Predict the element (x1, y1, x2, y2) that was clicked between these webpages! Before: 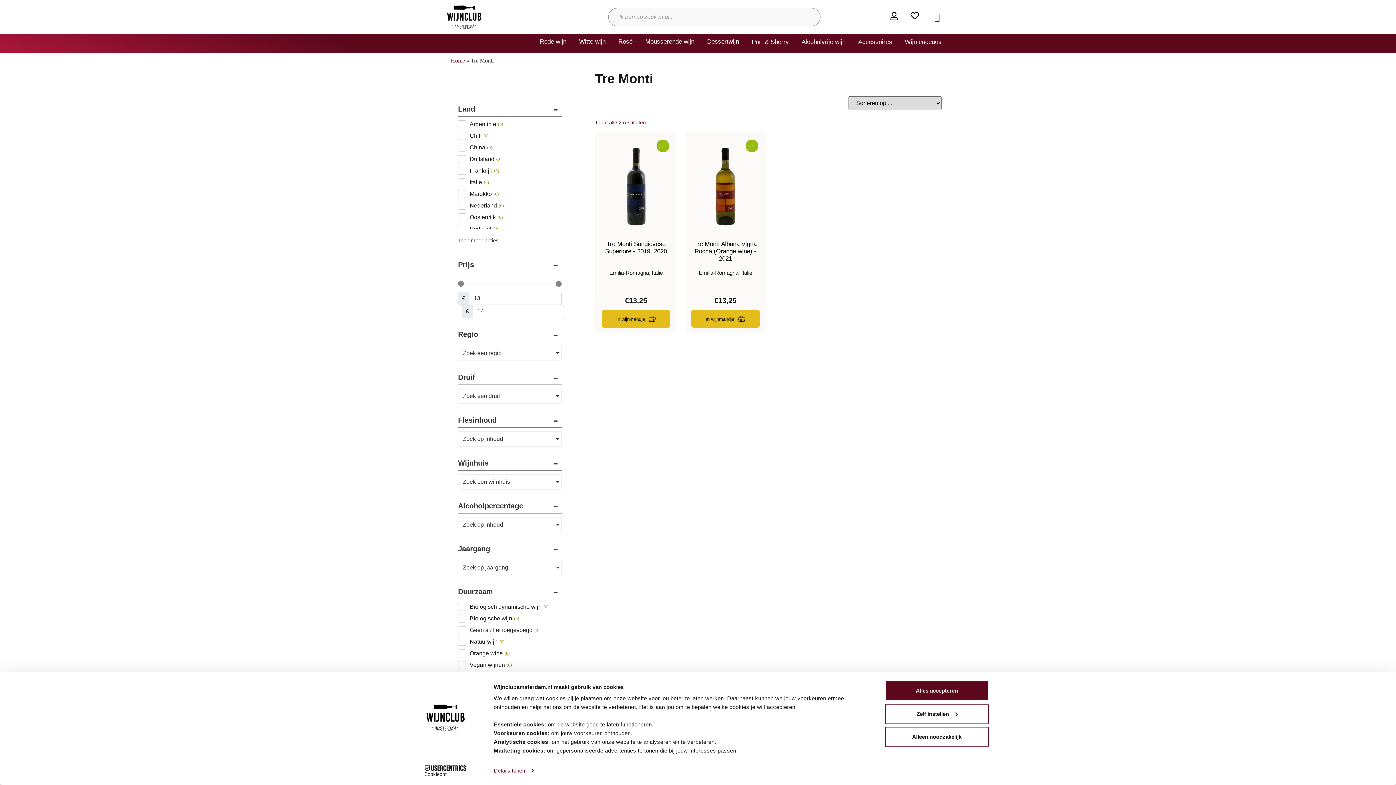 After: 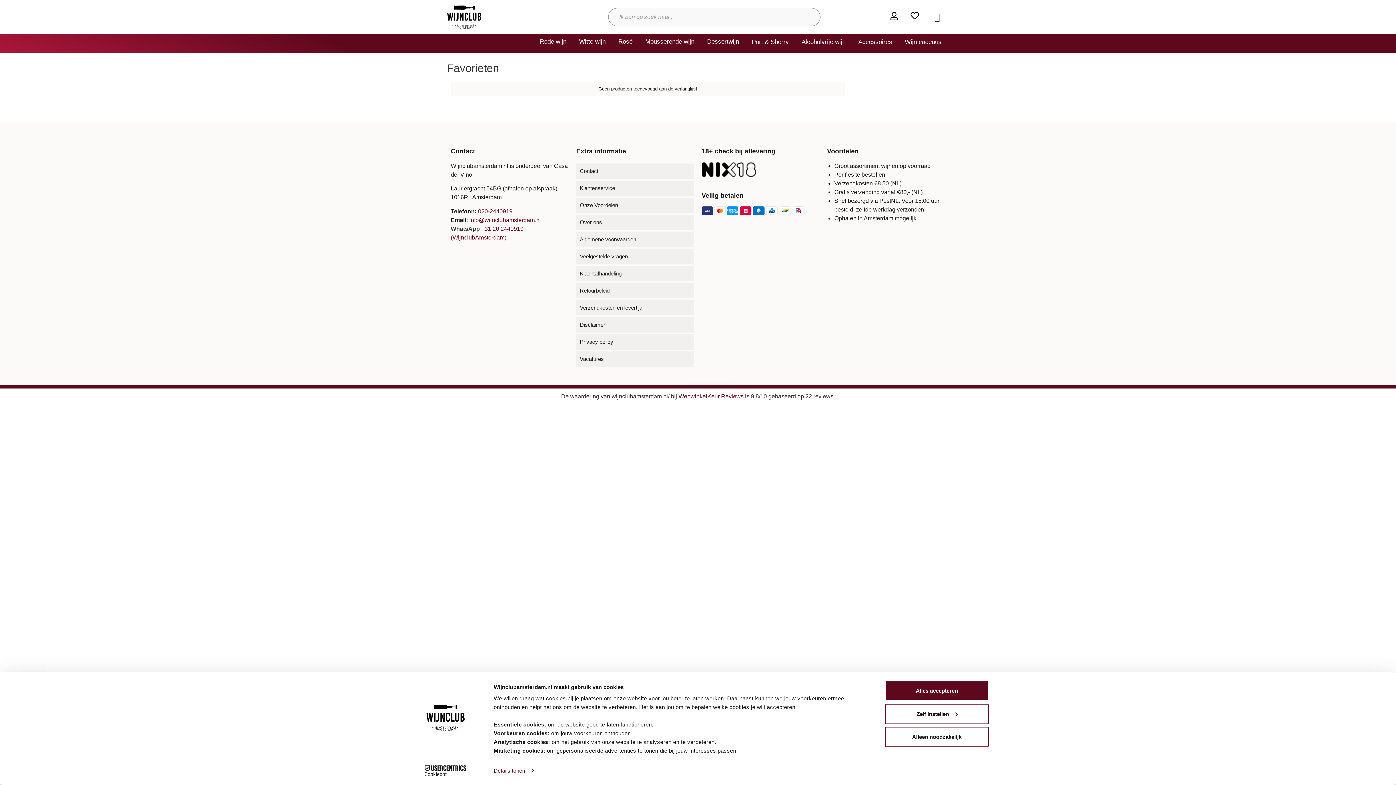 Action: bbox: (910, 11, 919, 20)